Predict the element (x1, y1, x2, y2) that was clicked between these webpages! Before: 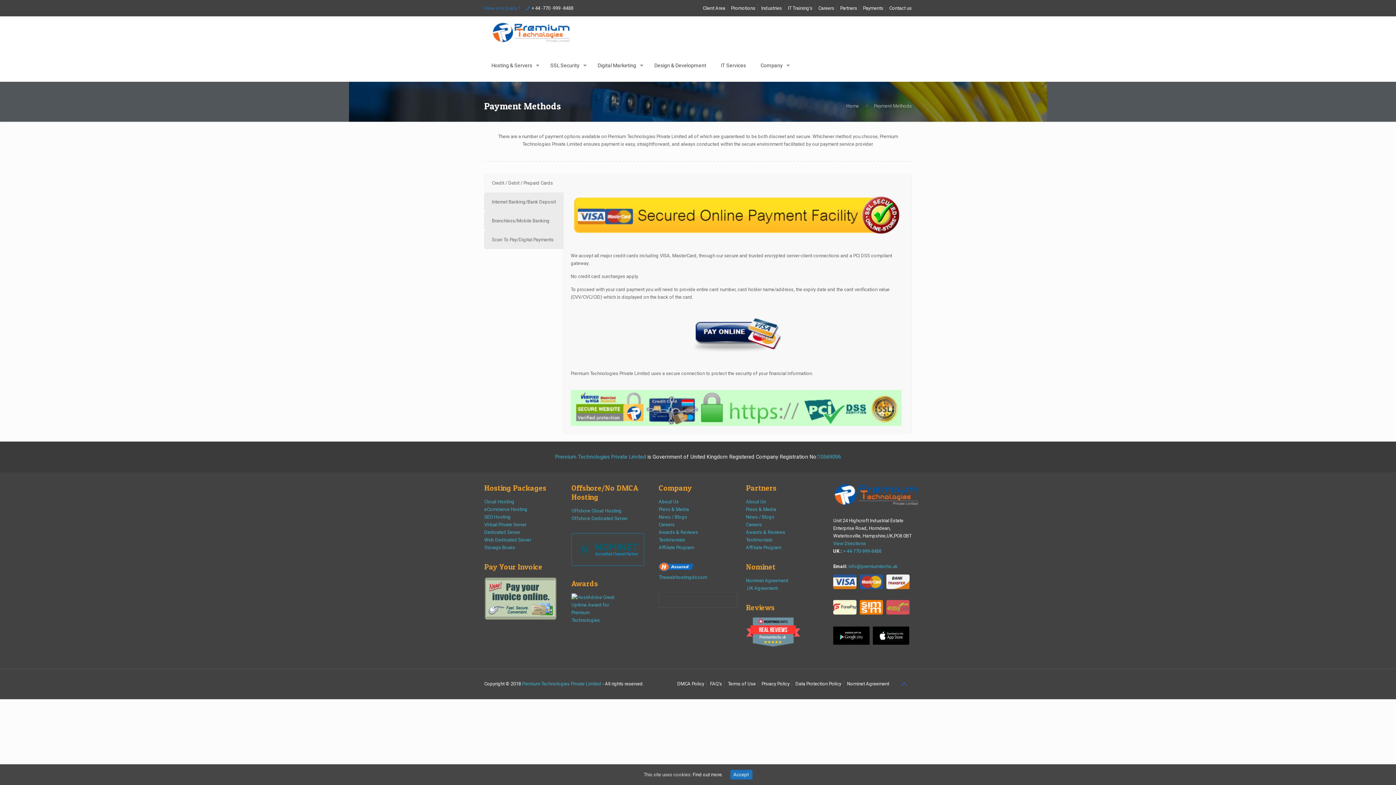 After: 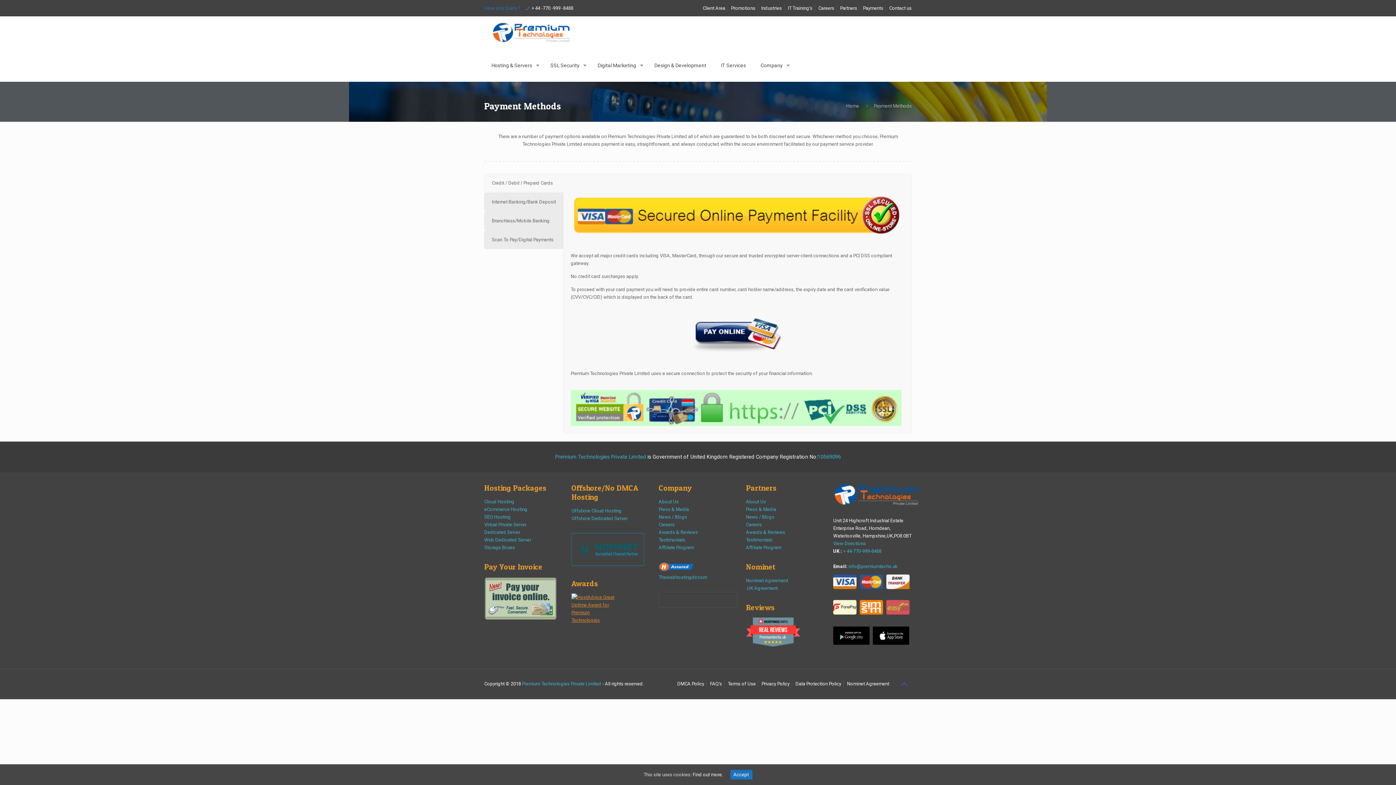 Action: bbox: (571, 617, 617, 623)